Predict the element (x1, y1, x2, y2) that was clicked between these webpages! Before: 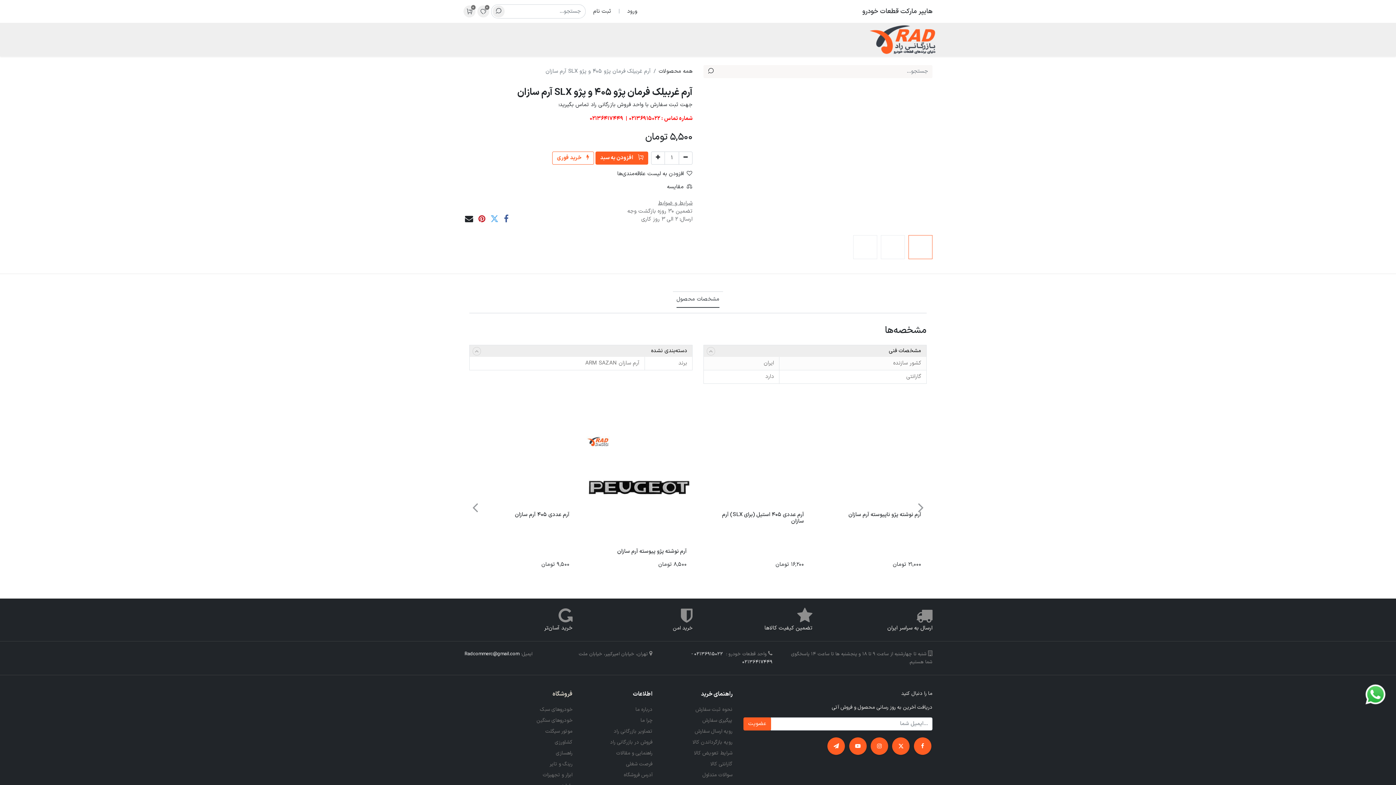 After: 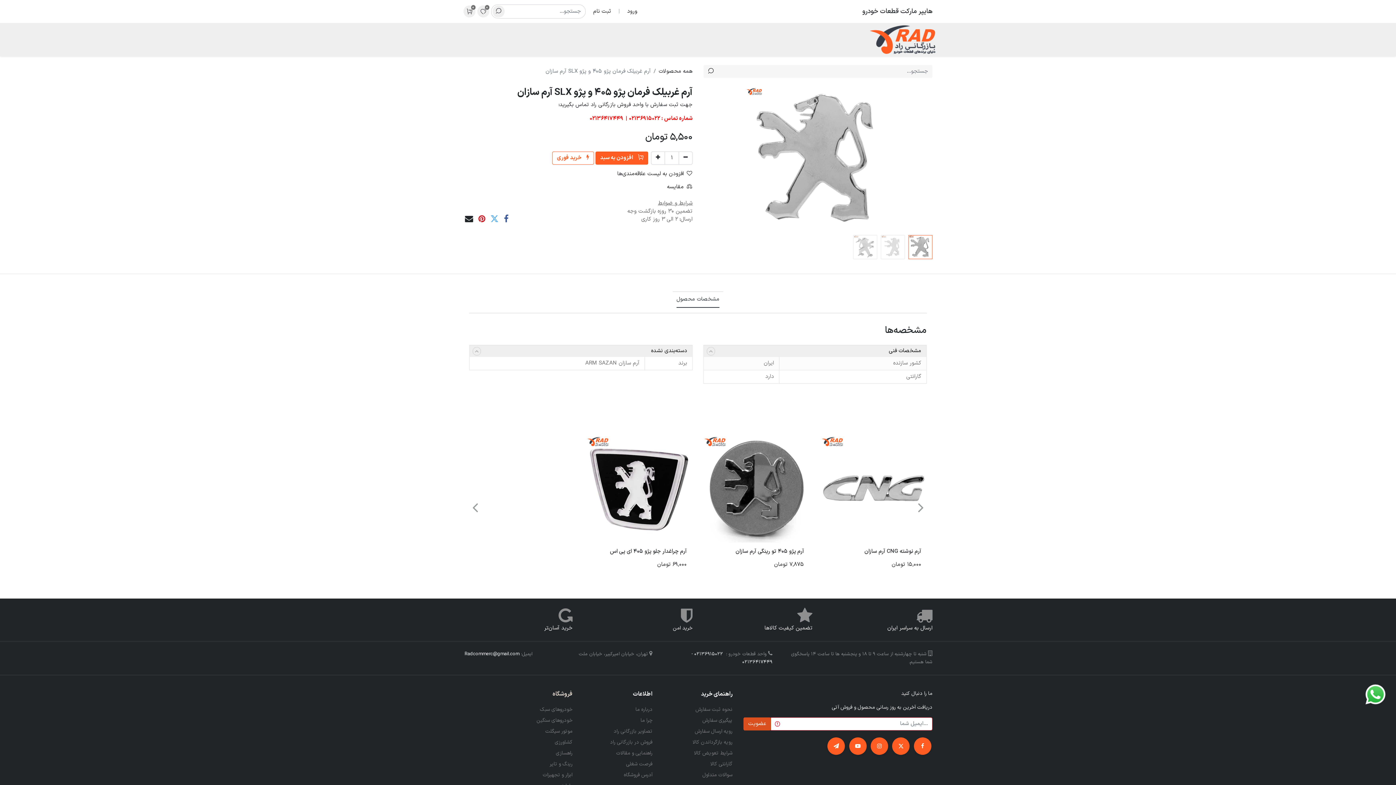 Action: label: عضویت bbox: (743, 617, 771, 630)